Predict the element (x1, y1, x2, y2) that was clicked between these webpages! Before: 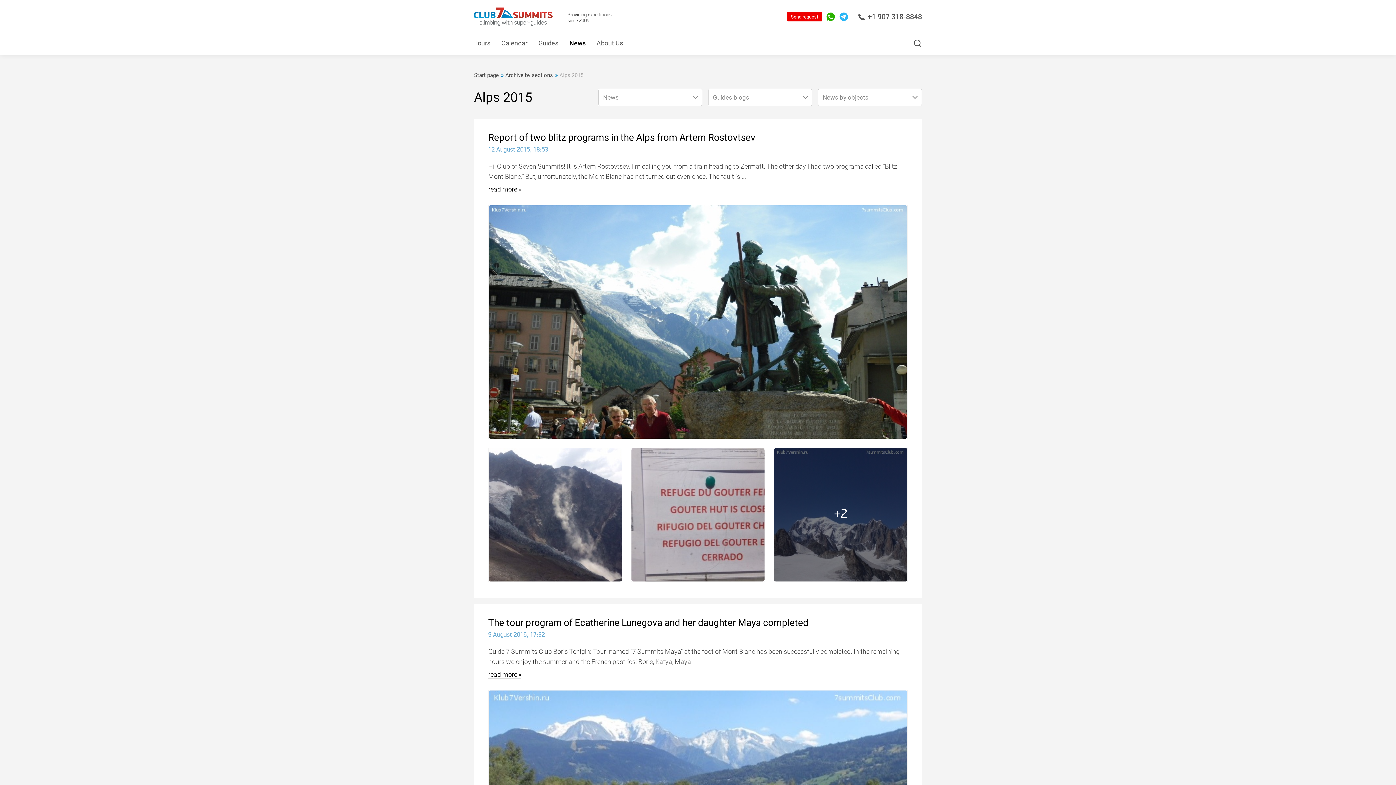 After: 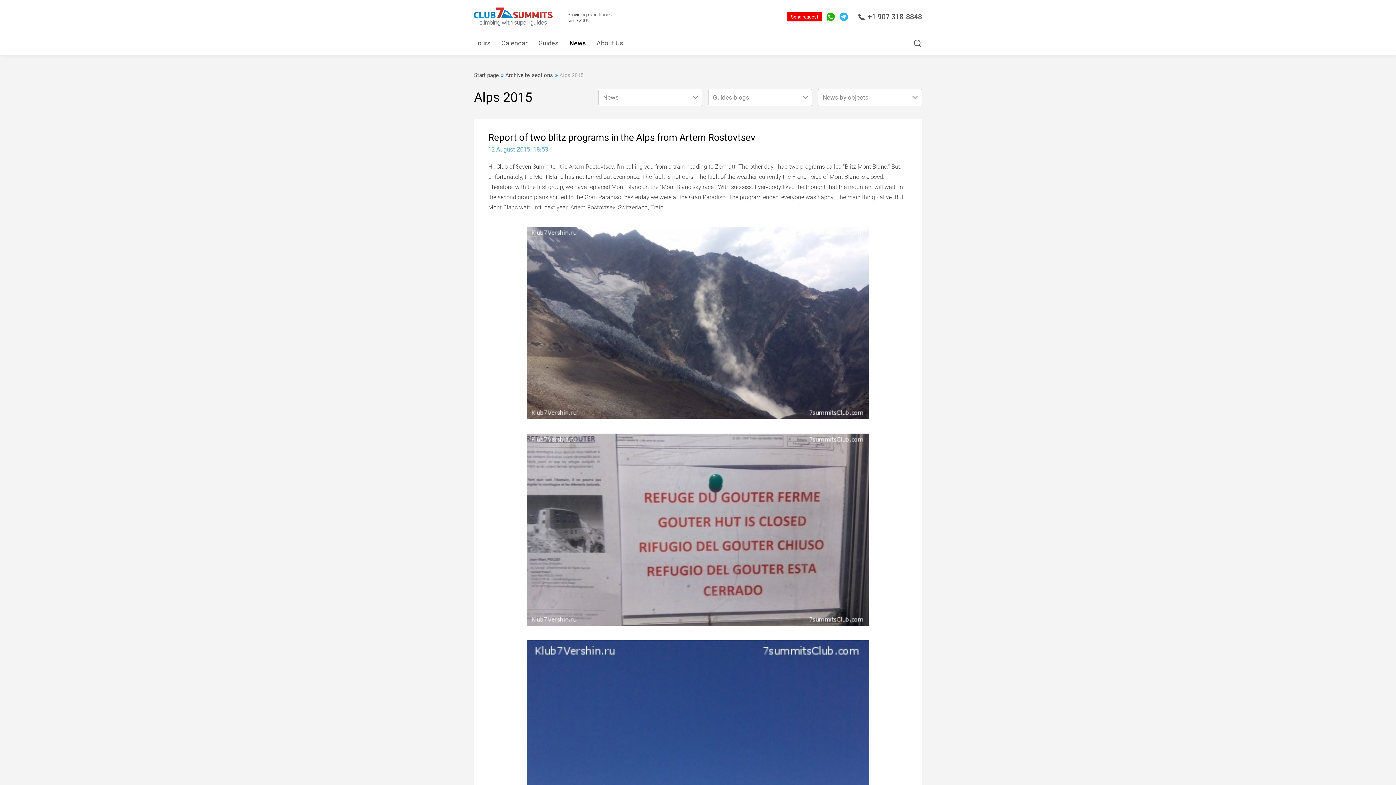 Action: bbox: (488, 181, 521, 193) label: read more